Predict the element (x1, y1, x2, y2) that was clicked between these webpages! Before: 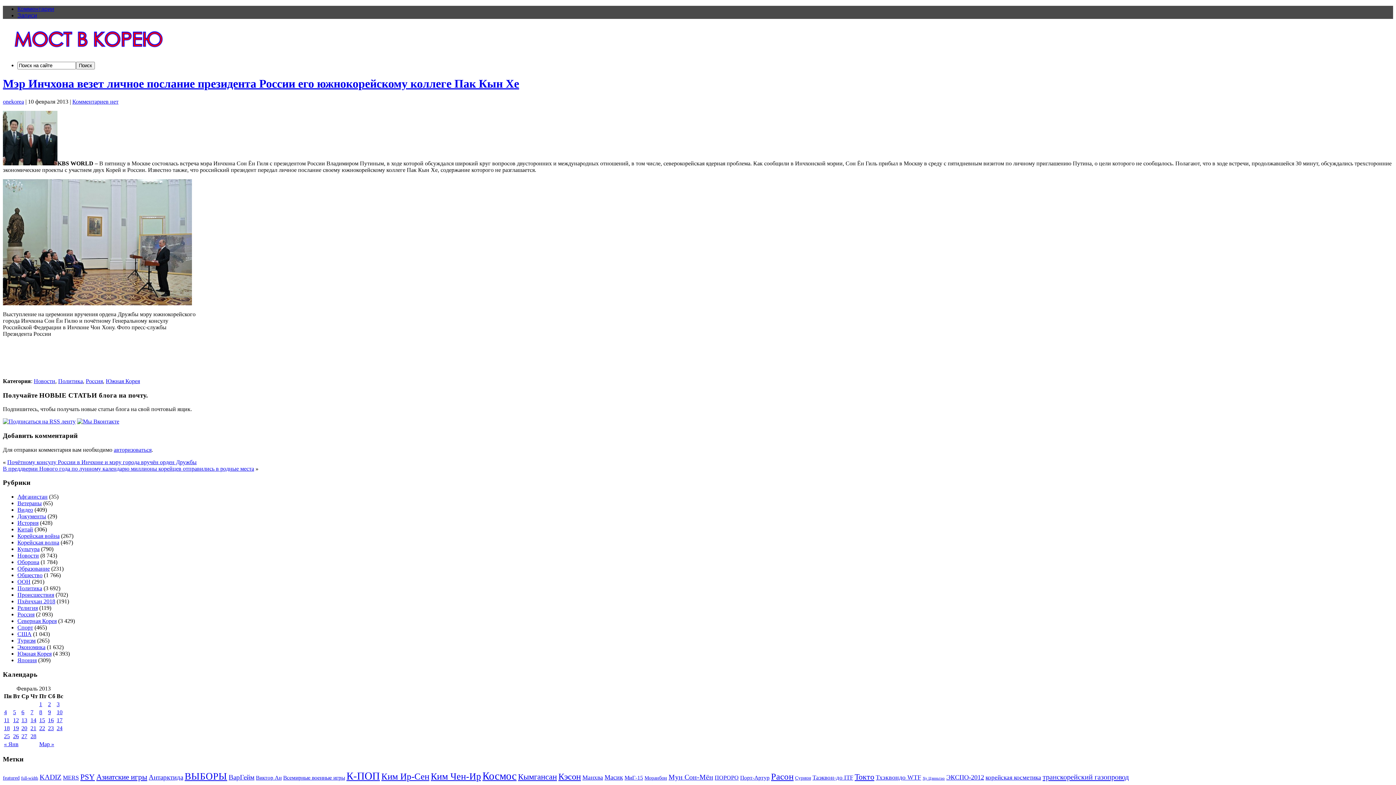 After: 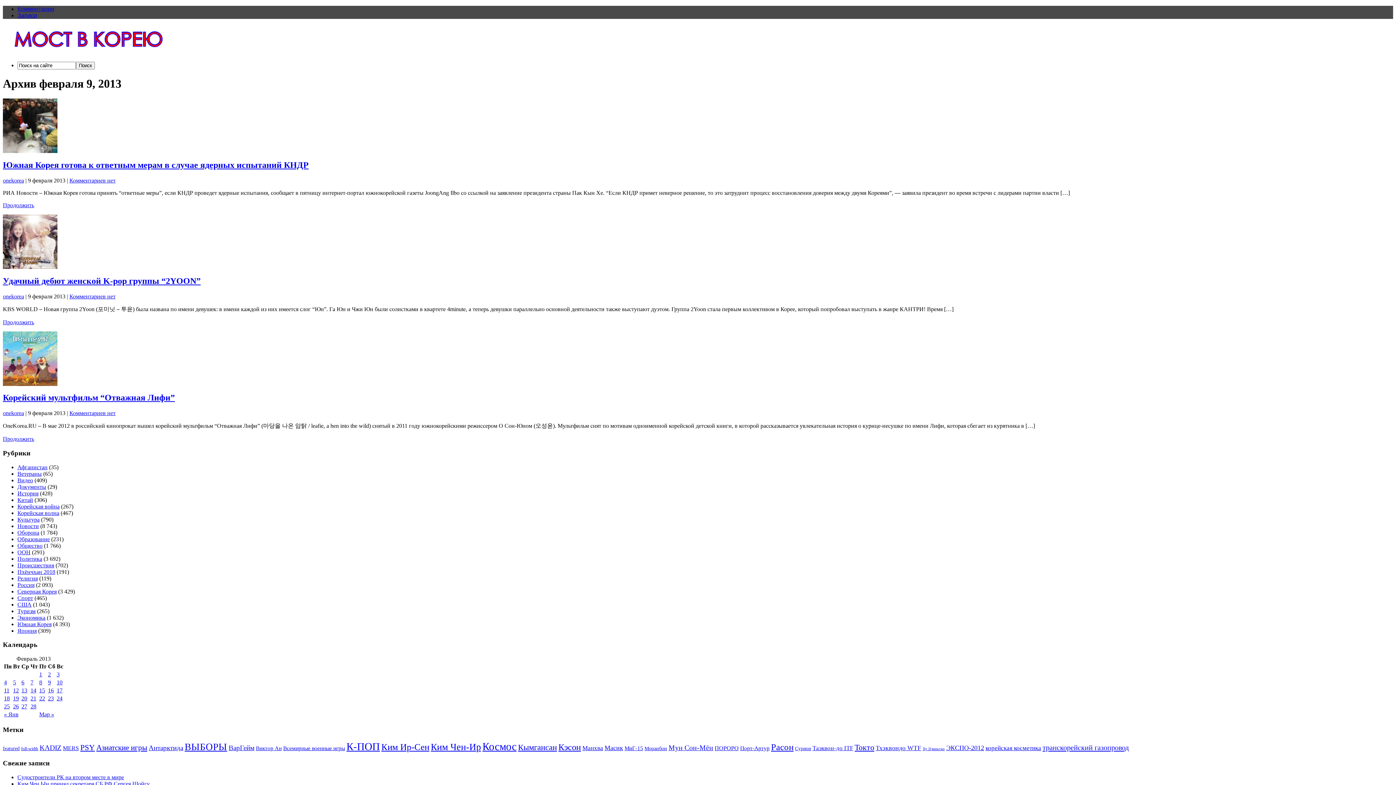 Action: bbox: (48, 709, 50, 715) label: Записи, опубликованные 09.02.2013